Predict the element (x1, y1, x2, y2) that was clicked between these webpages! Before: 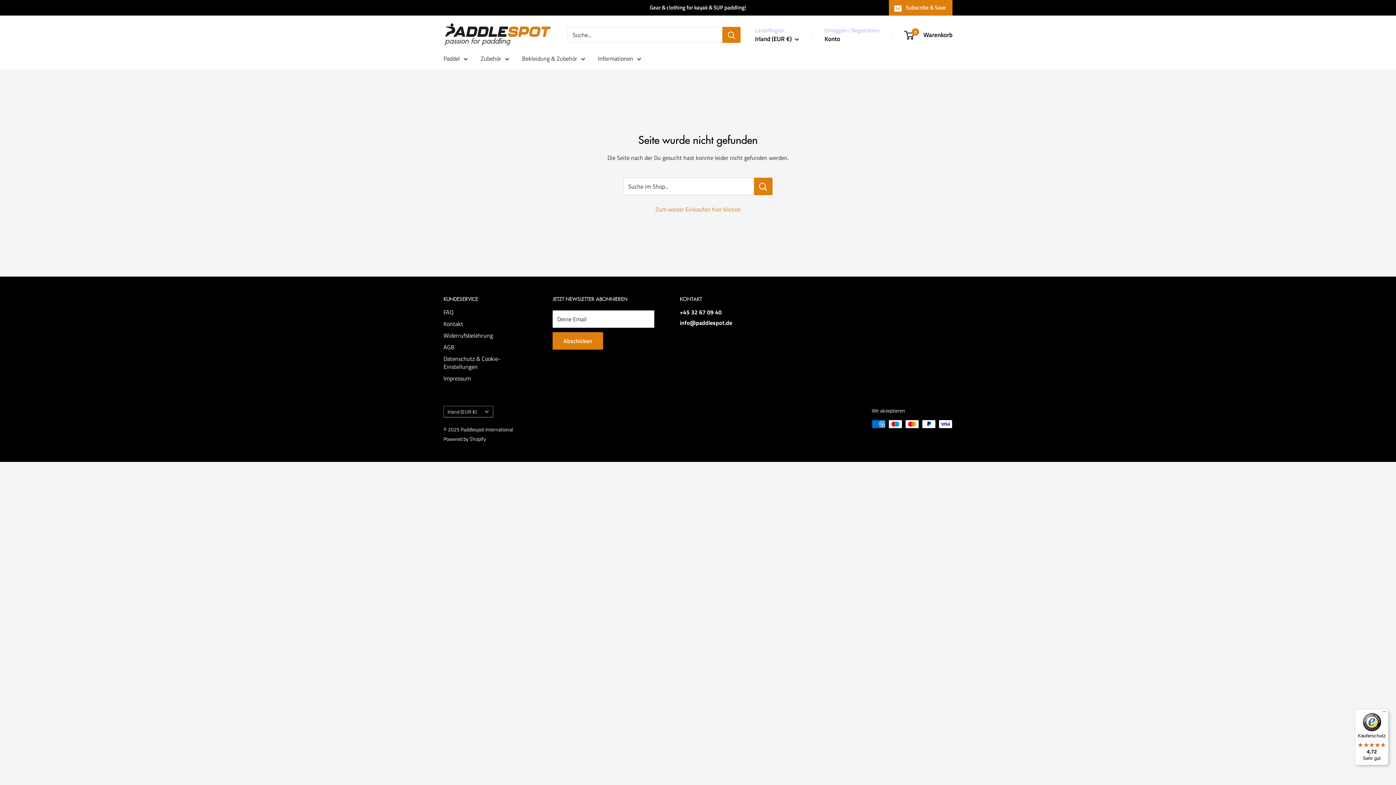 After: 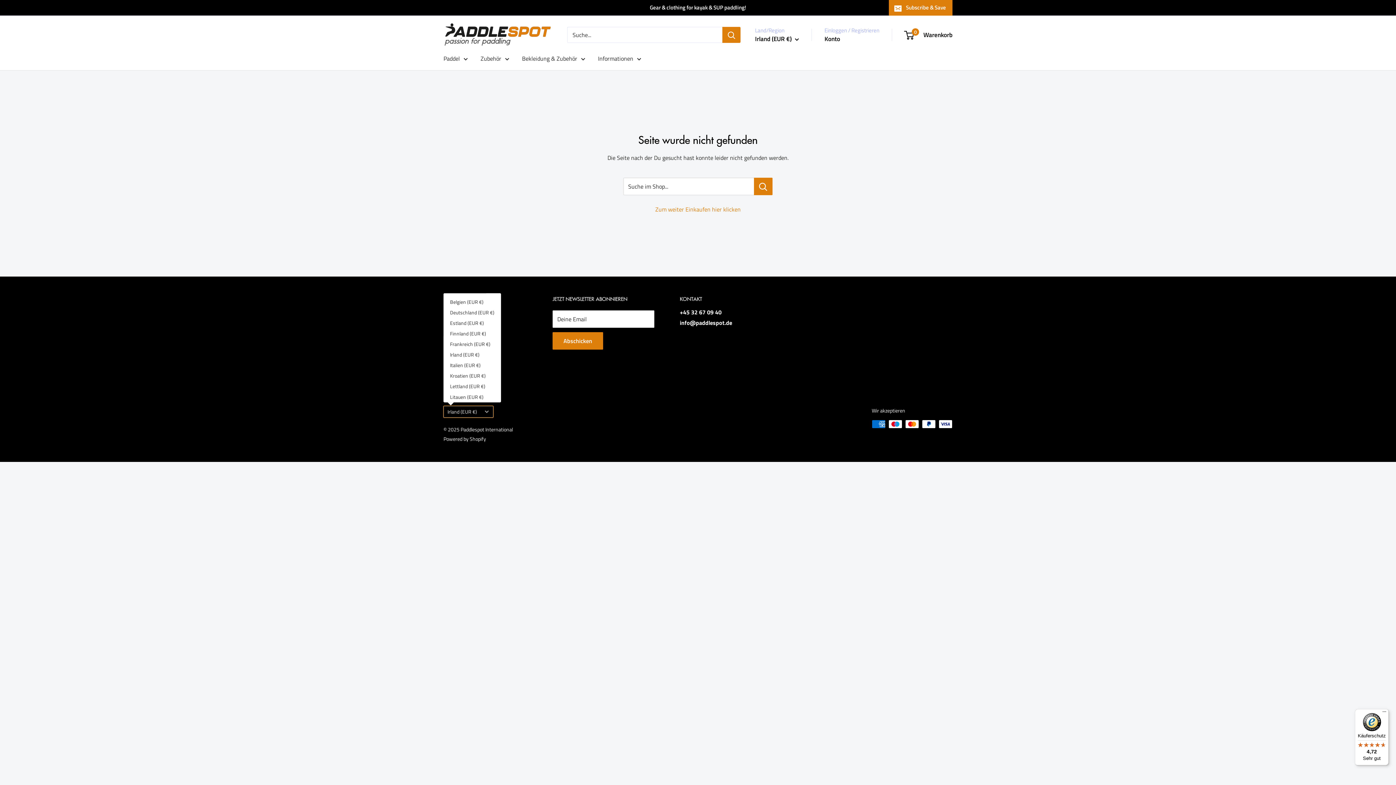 Action: label: Irland (EUR €) bbox: (443, 406, 493, 417)